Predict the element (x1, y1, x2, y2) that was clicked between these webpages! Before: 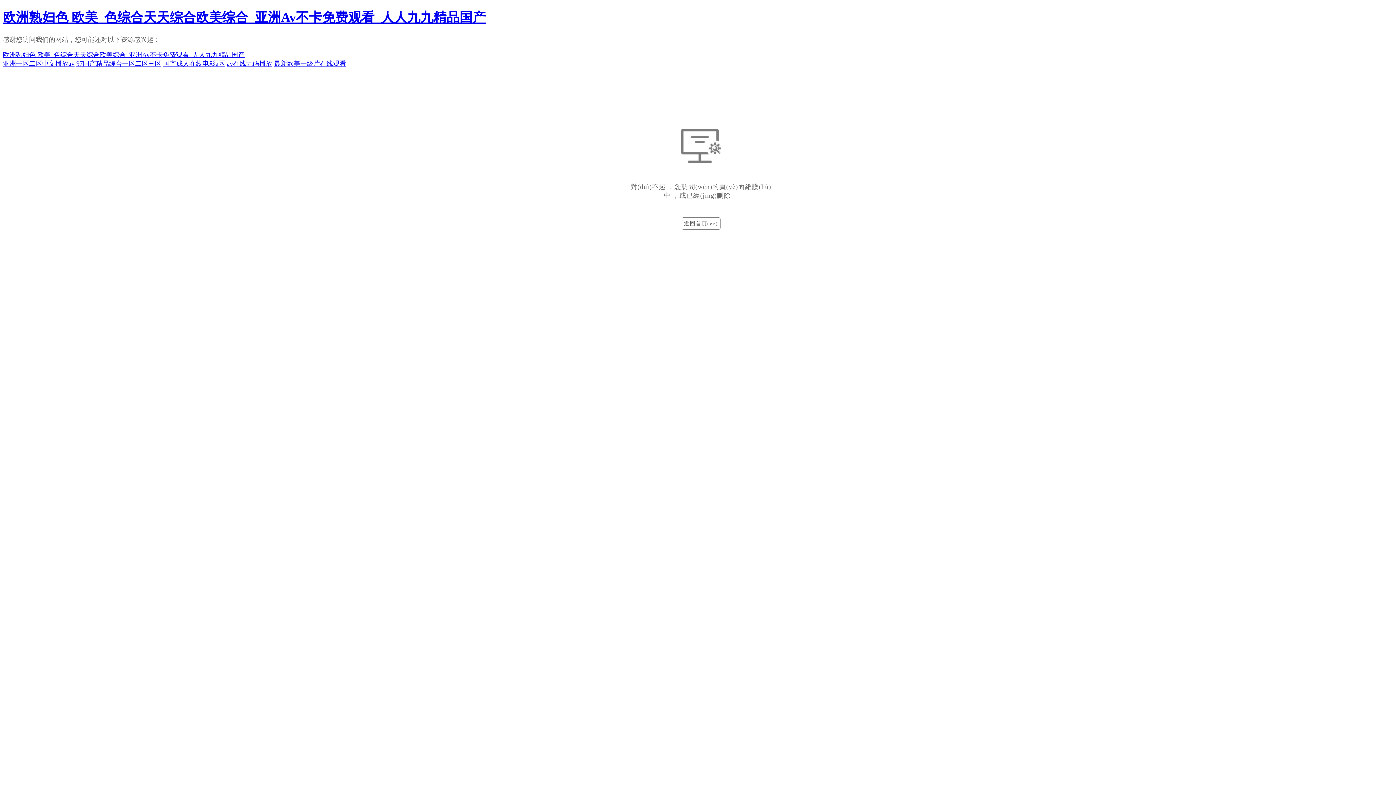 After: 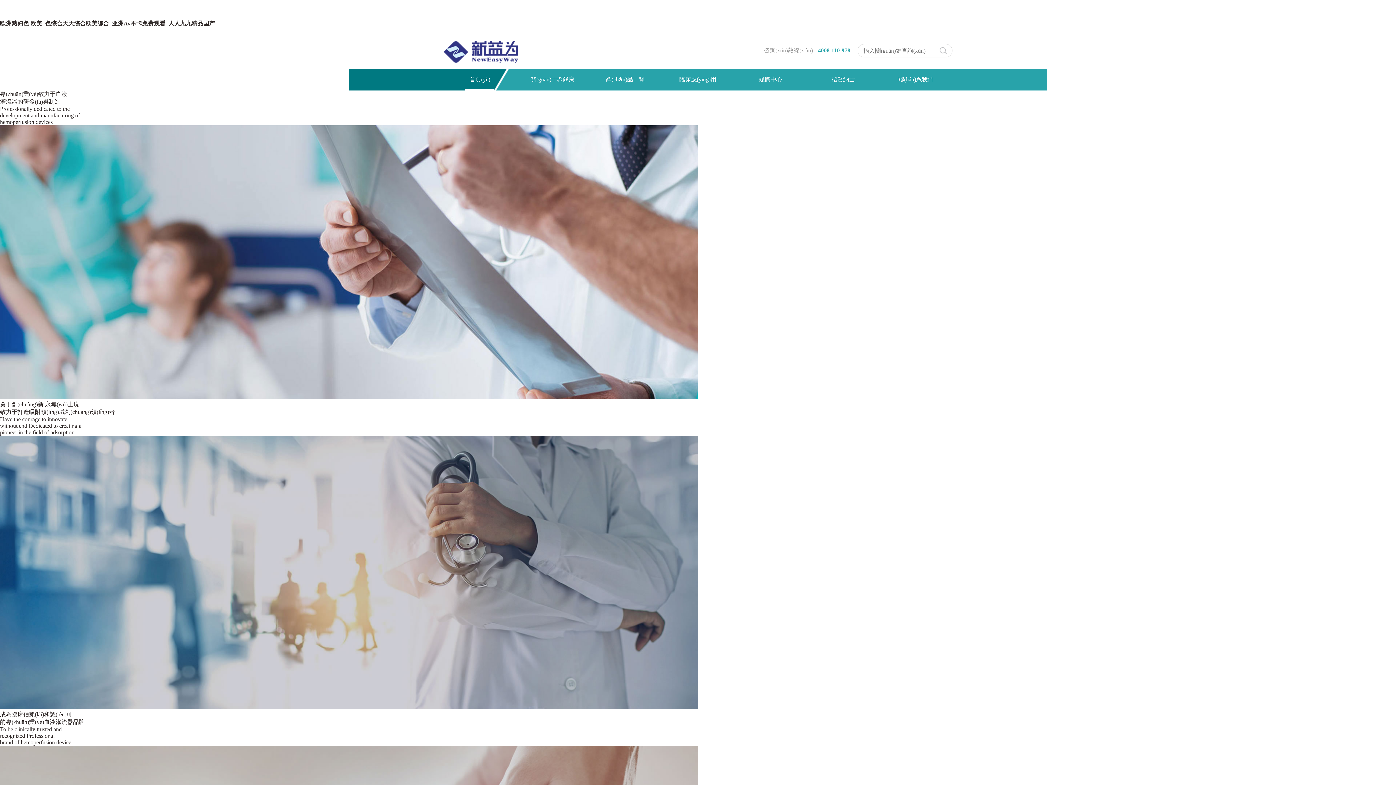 Action: label: 欧洲熟妇色 欧美_色综合天天综合欧美综合_亚洲Av不卡免费观看_人人九九精品国产 bbox: (2, 10, 485, 24)